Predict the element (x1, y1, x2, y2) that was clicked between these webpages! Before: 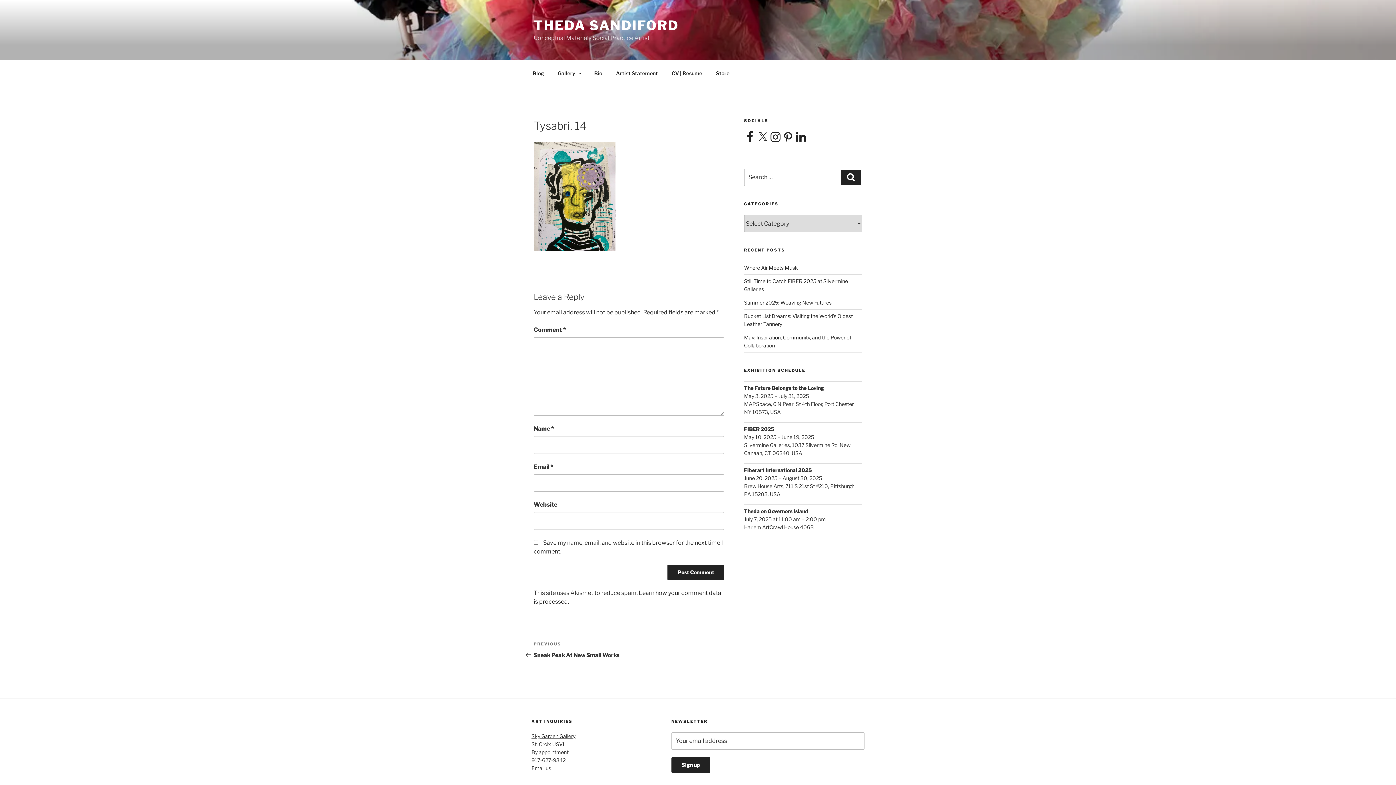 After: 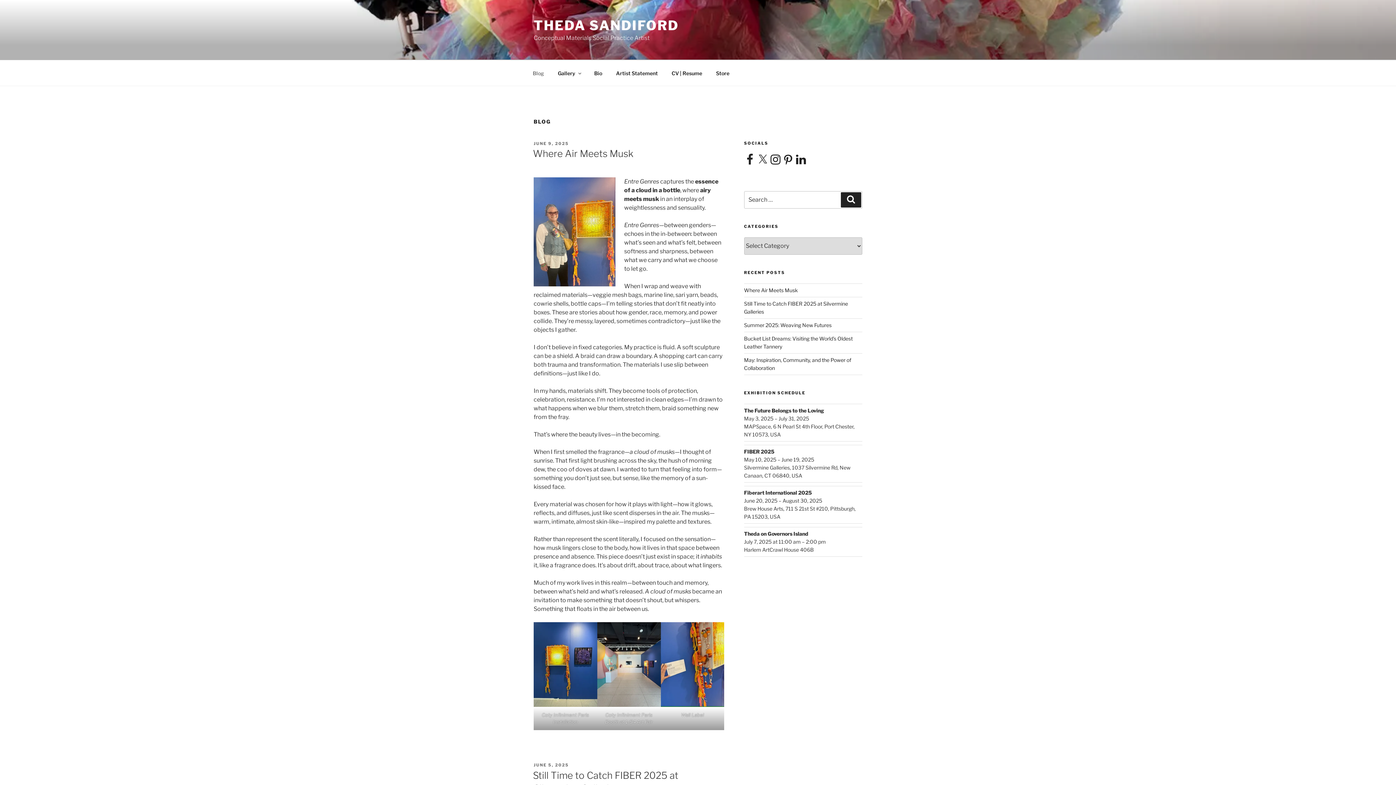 Action: label: Blog bbox: (526, 64, 550, 82)